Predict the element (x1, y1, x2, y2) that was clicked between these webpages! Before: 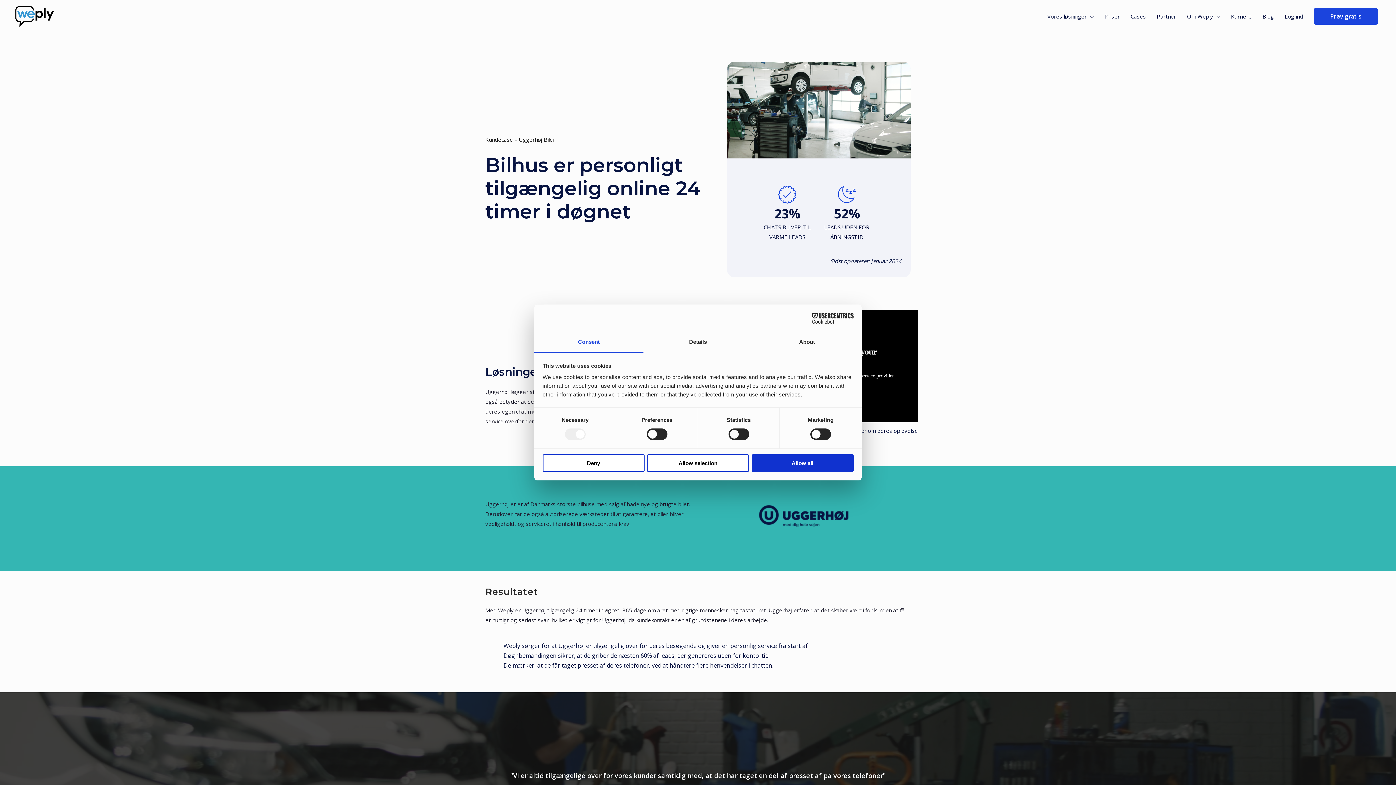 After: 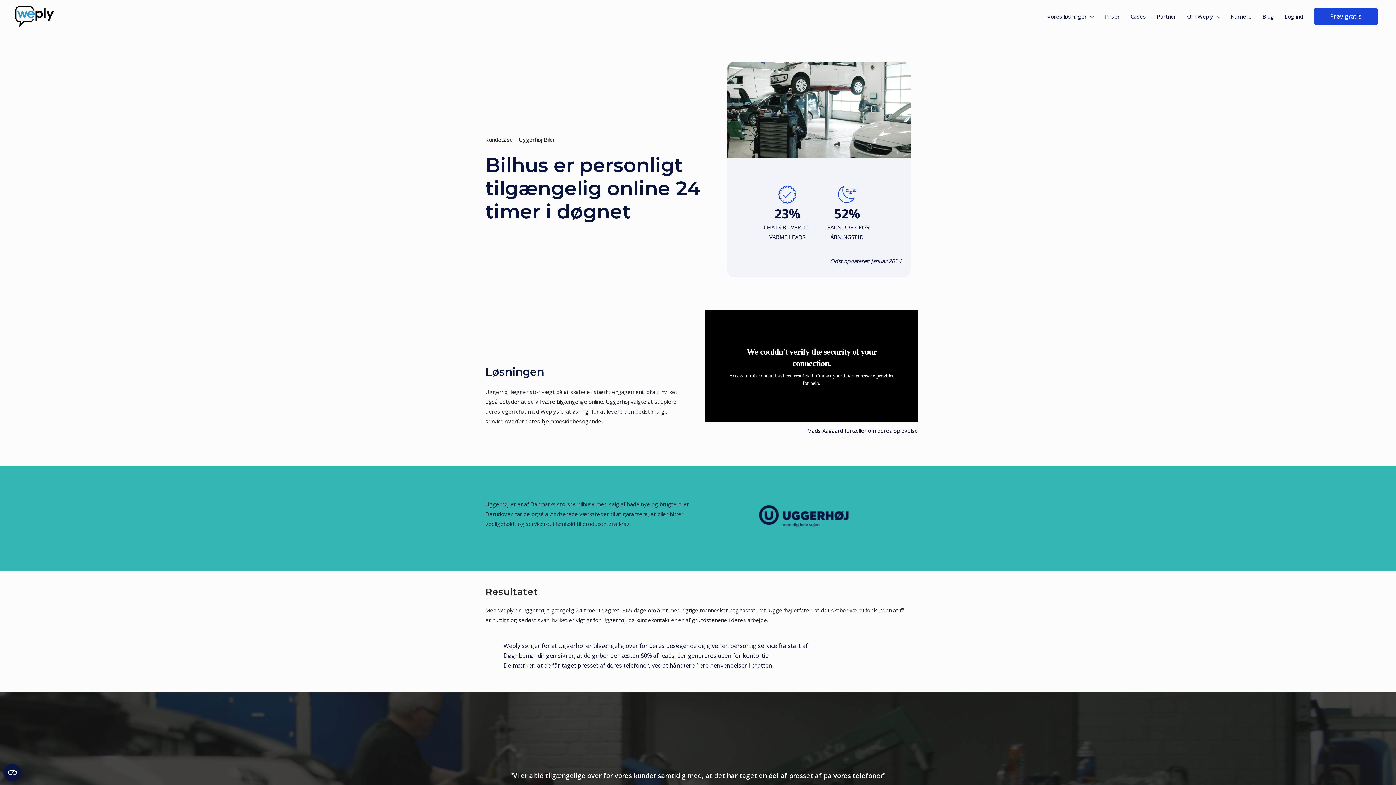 Action: label: Allow selection bbox: (647, 454, 749, 472)